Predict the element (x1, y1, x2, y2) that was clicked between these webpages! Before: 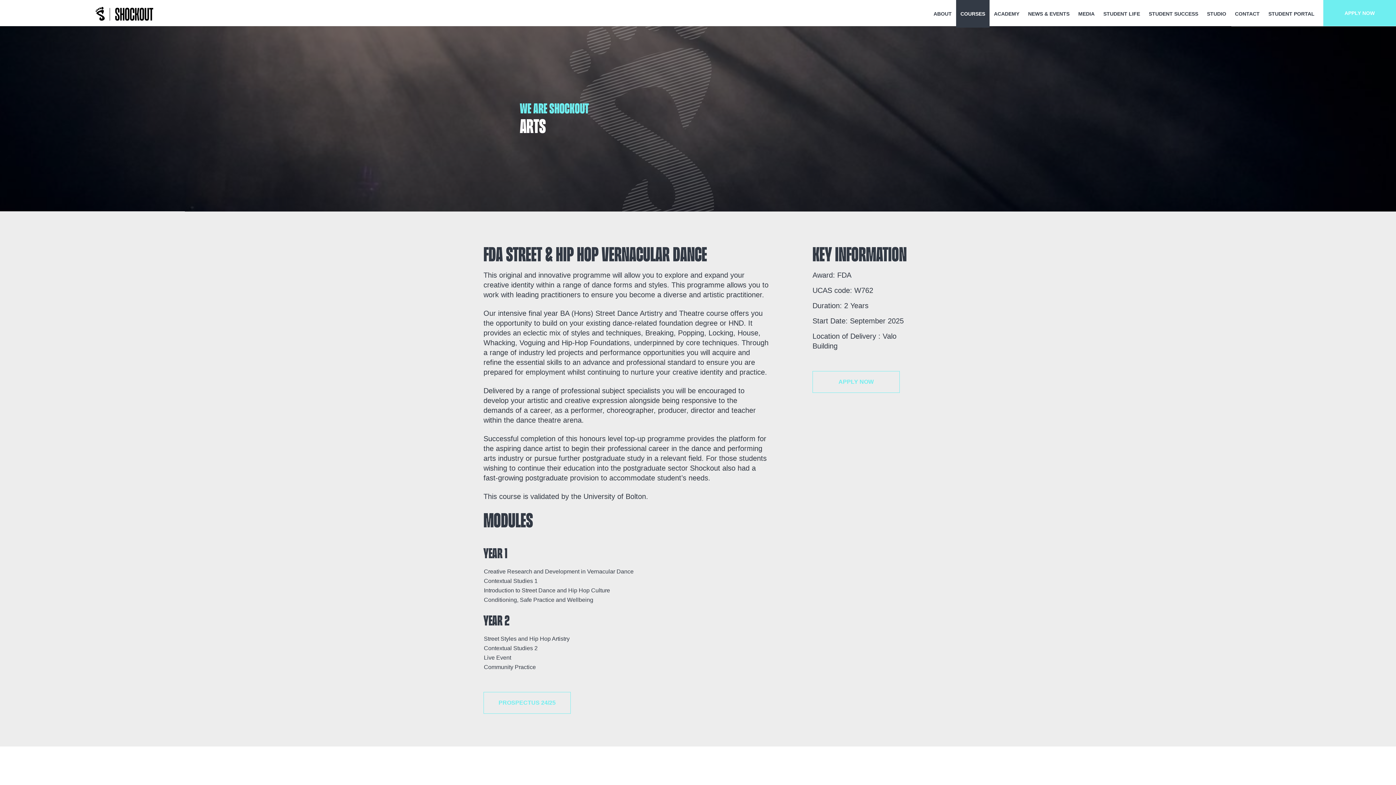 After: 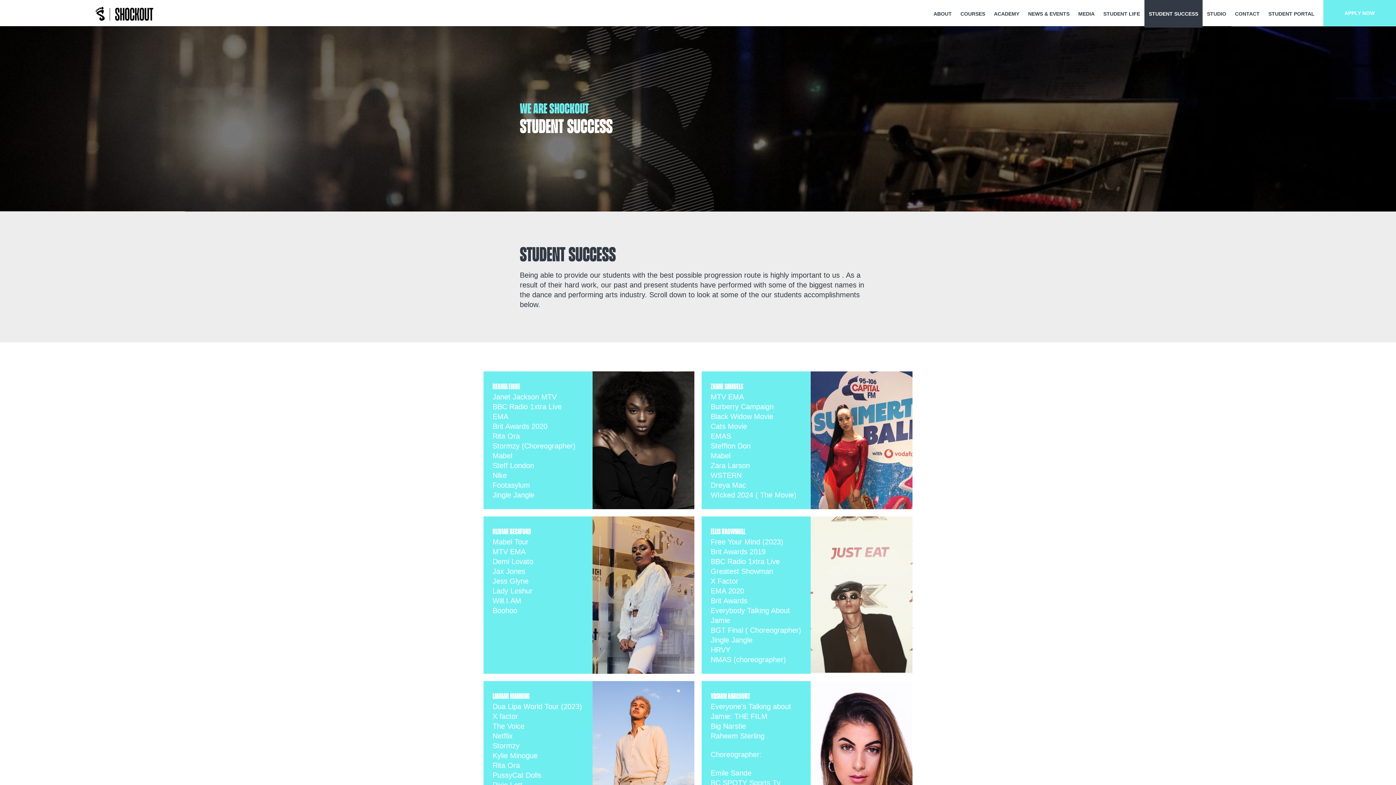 Action: bbox: (1144, 0, 1202, 27) label: STUDENT SUCCESS